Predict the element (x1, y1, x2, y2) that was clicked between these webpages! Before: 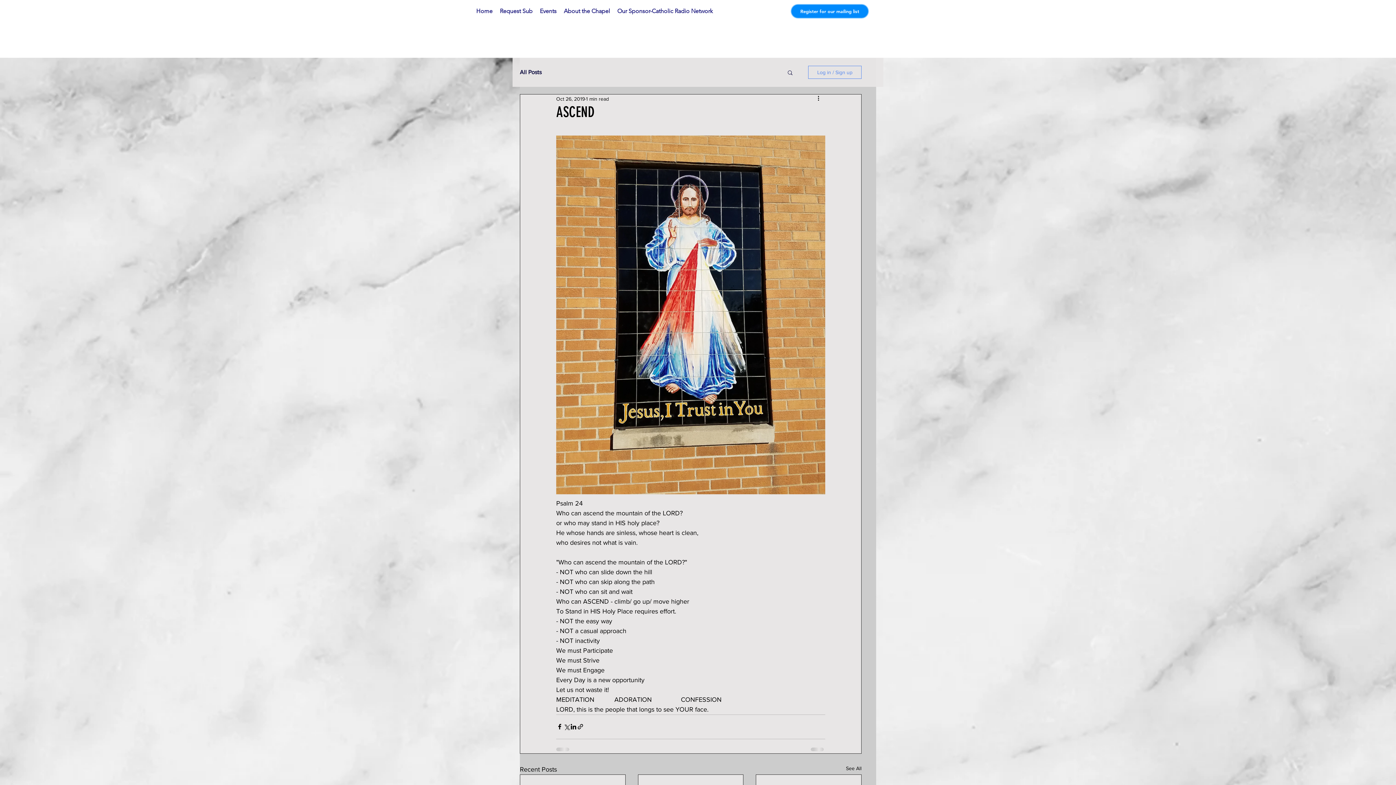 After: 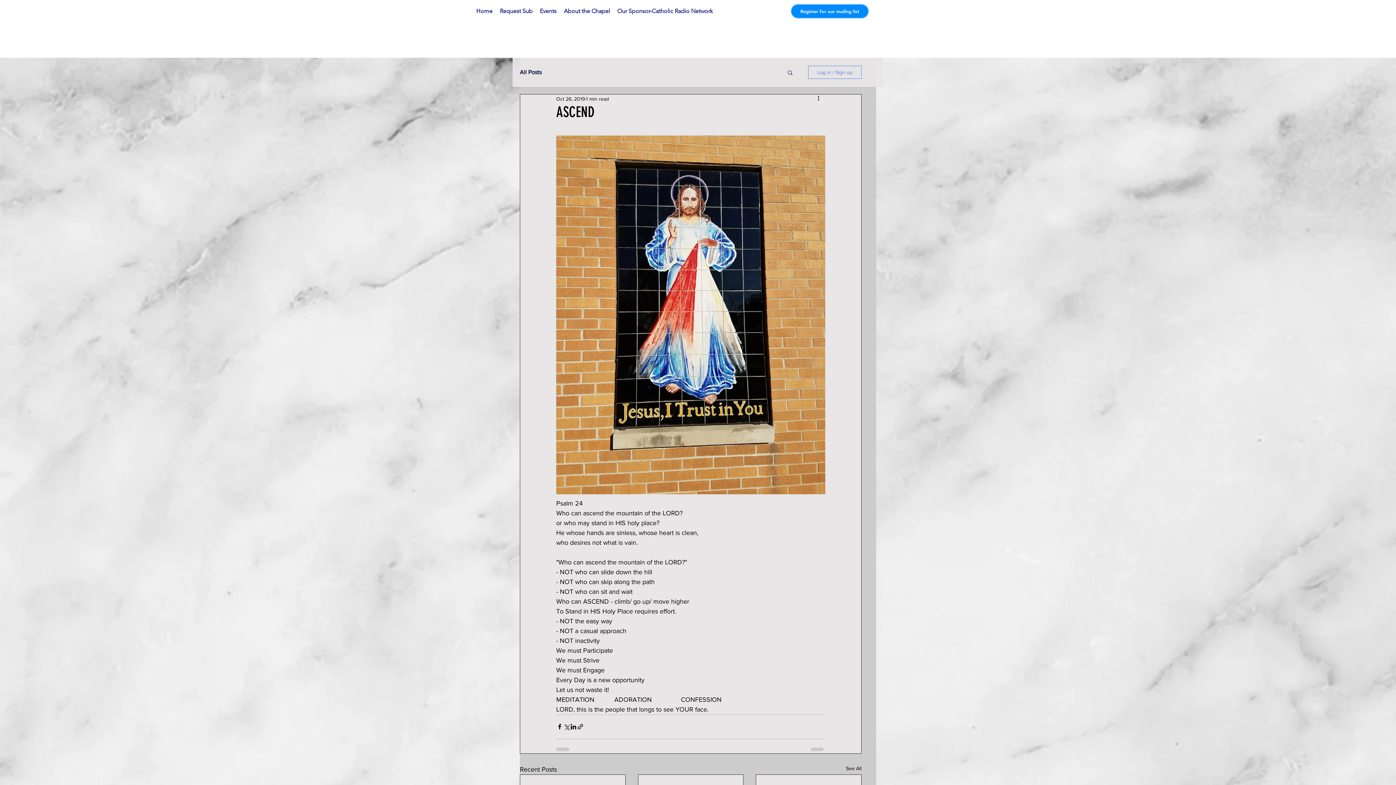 Action: bbox: (808, 65, 861, 78) label: Log in / Sign up